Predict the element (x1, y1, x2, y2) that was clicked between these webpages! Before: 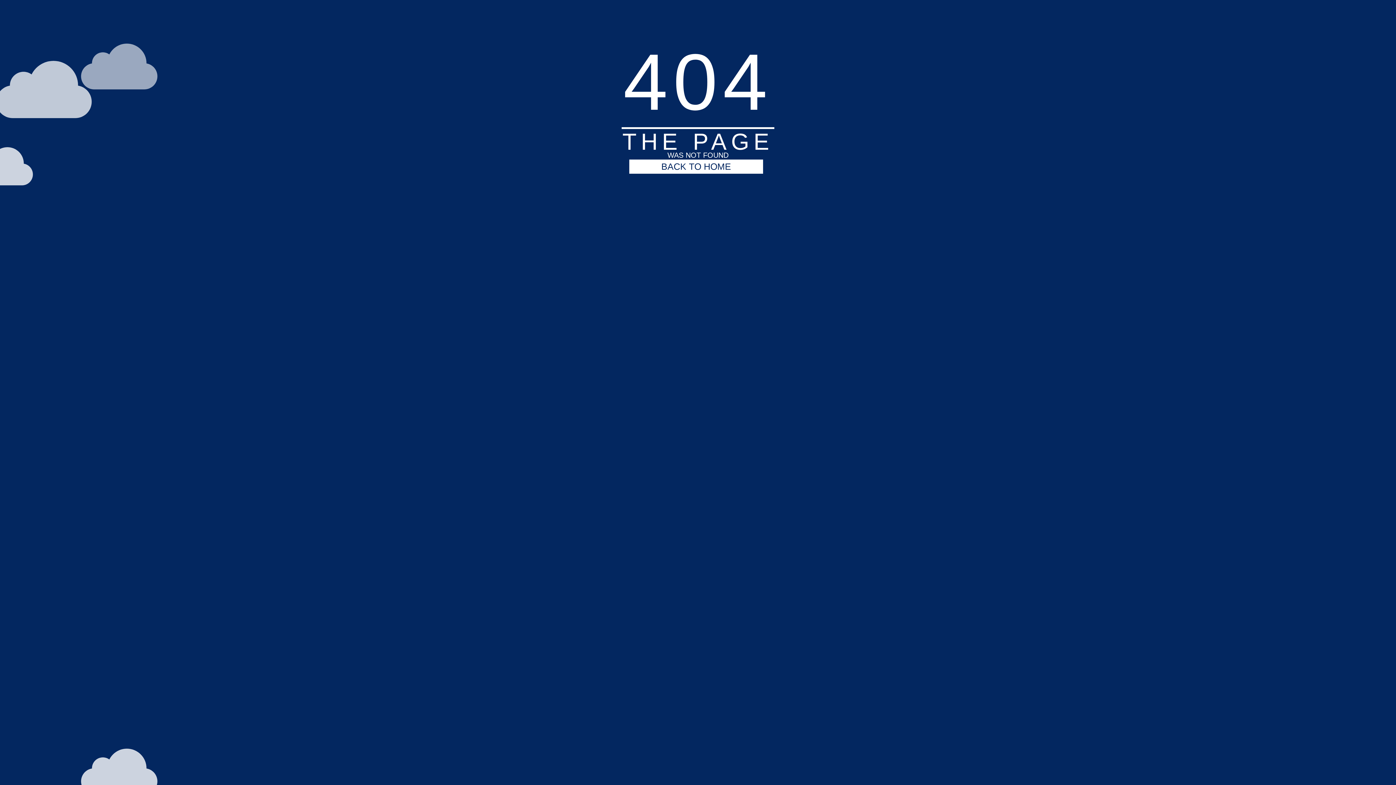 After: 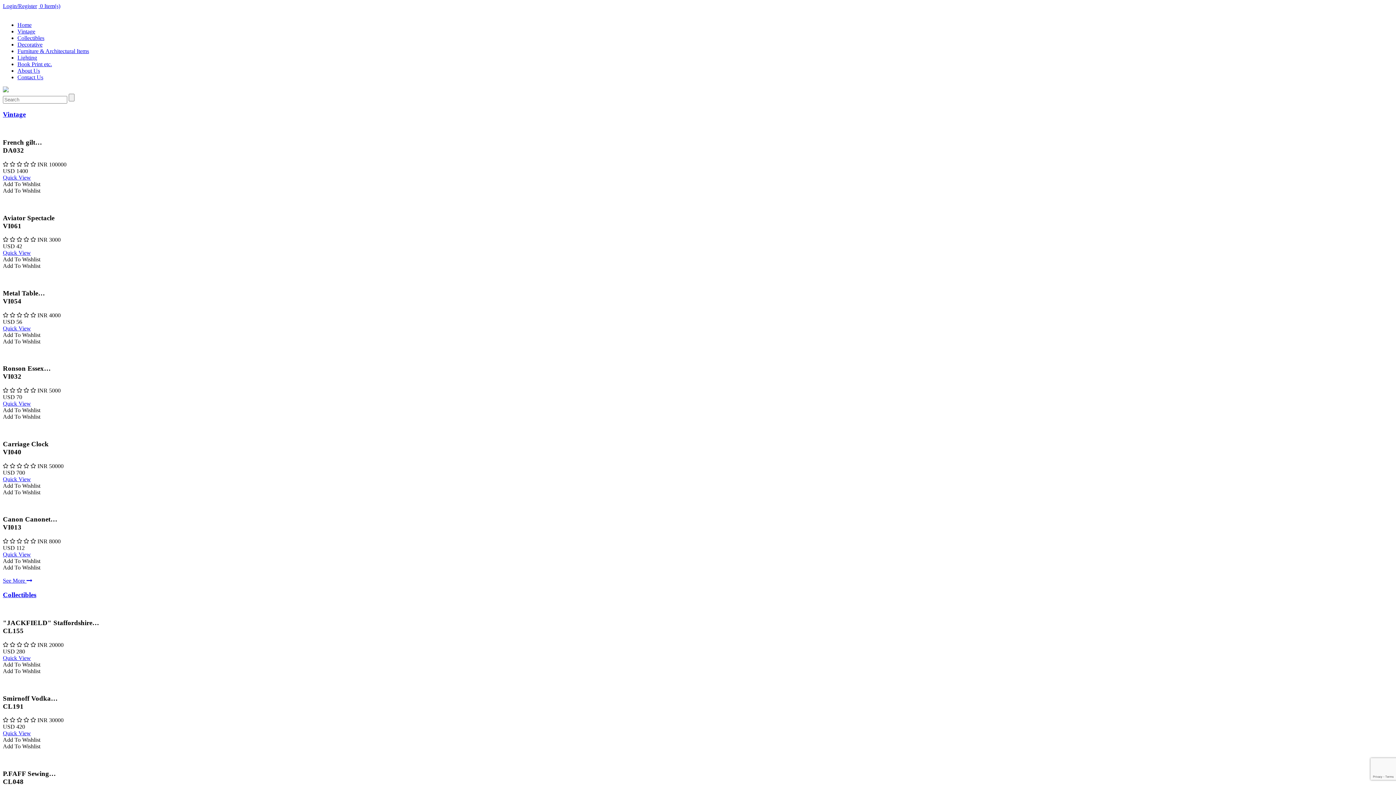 Action: bbox: (629, 159, 763, 173) label: BACK TO HOME